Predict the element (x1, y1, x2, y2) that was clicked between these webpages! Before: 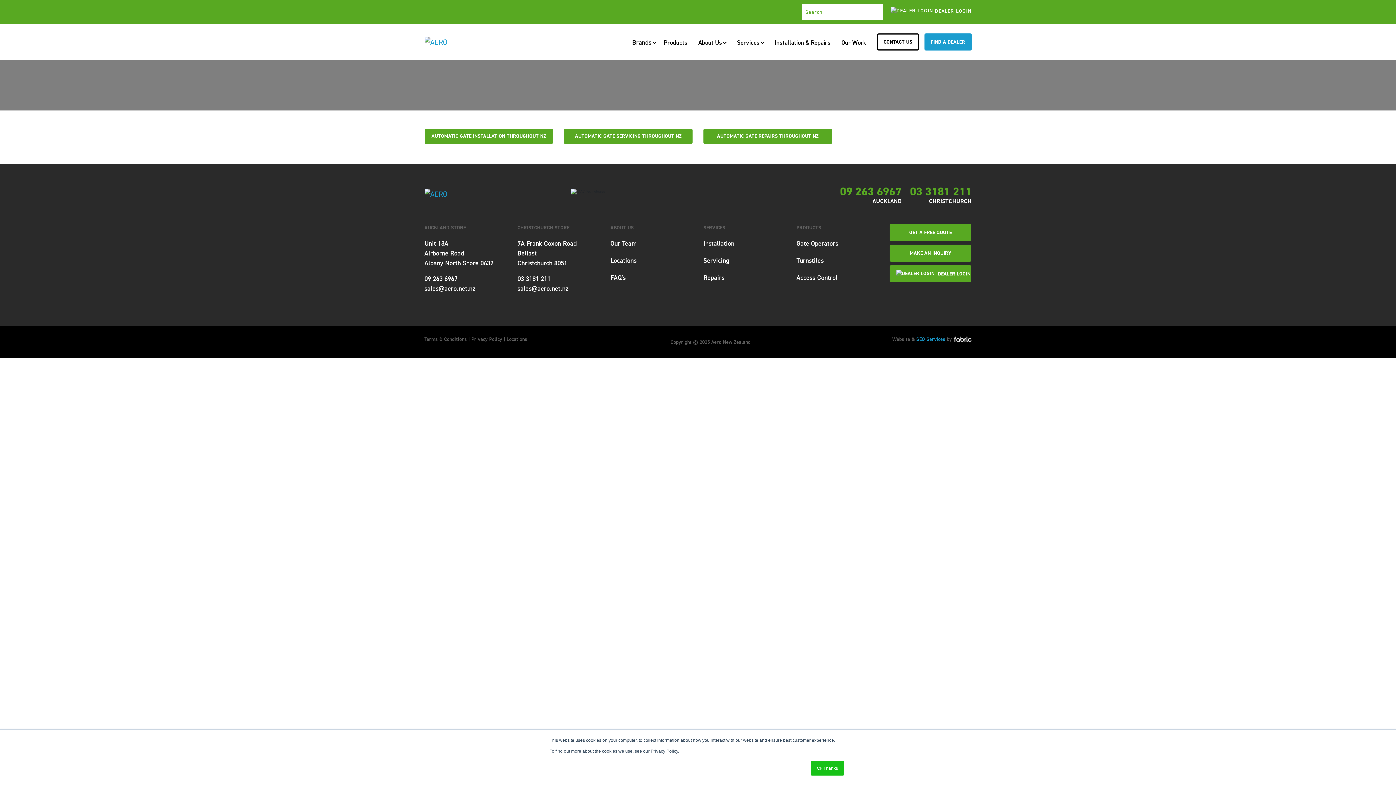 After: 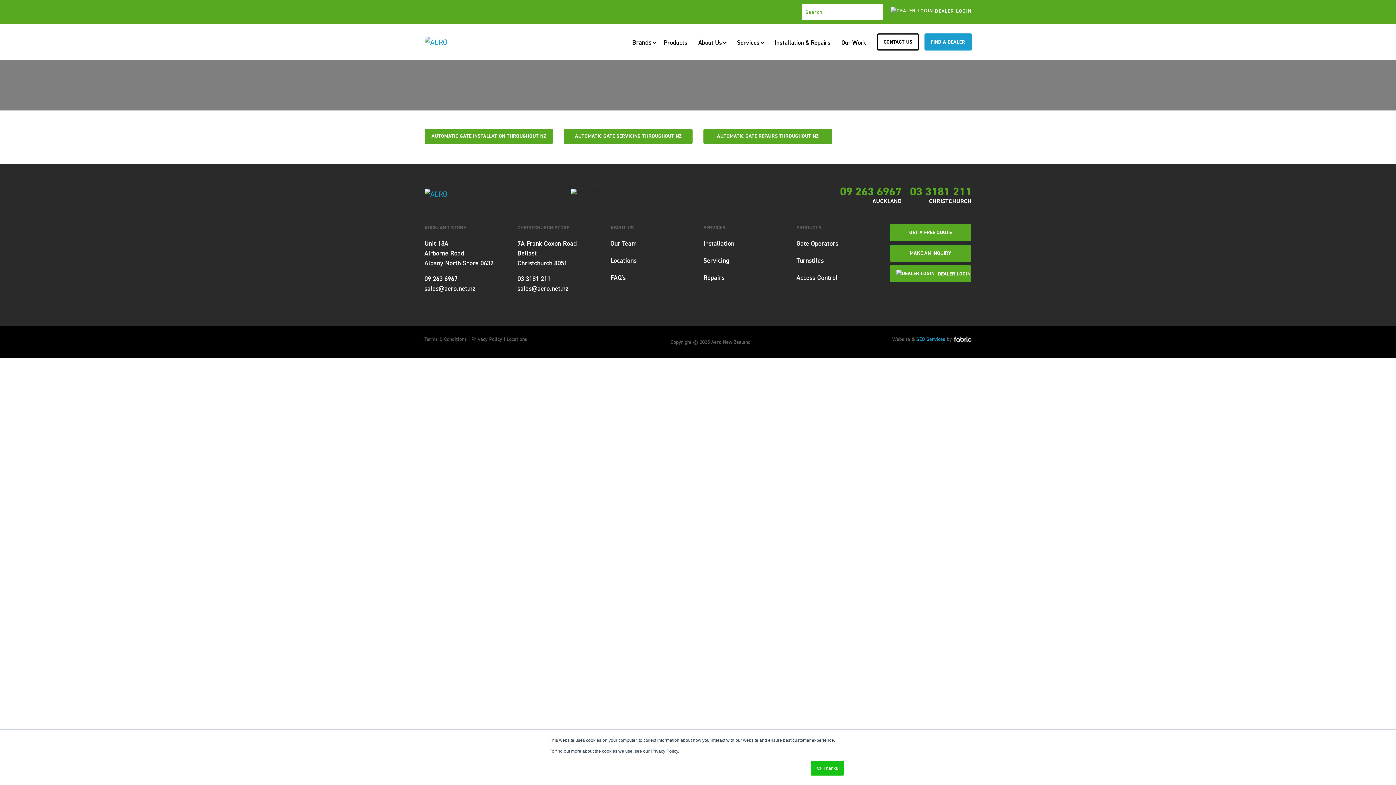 Action: bbox: (517, 284, 568, 293) label: sales@aero.net.nz